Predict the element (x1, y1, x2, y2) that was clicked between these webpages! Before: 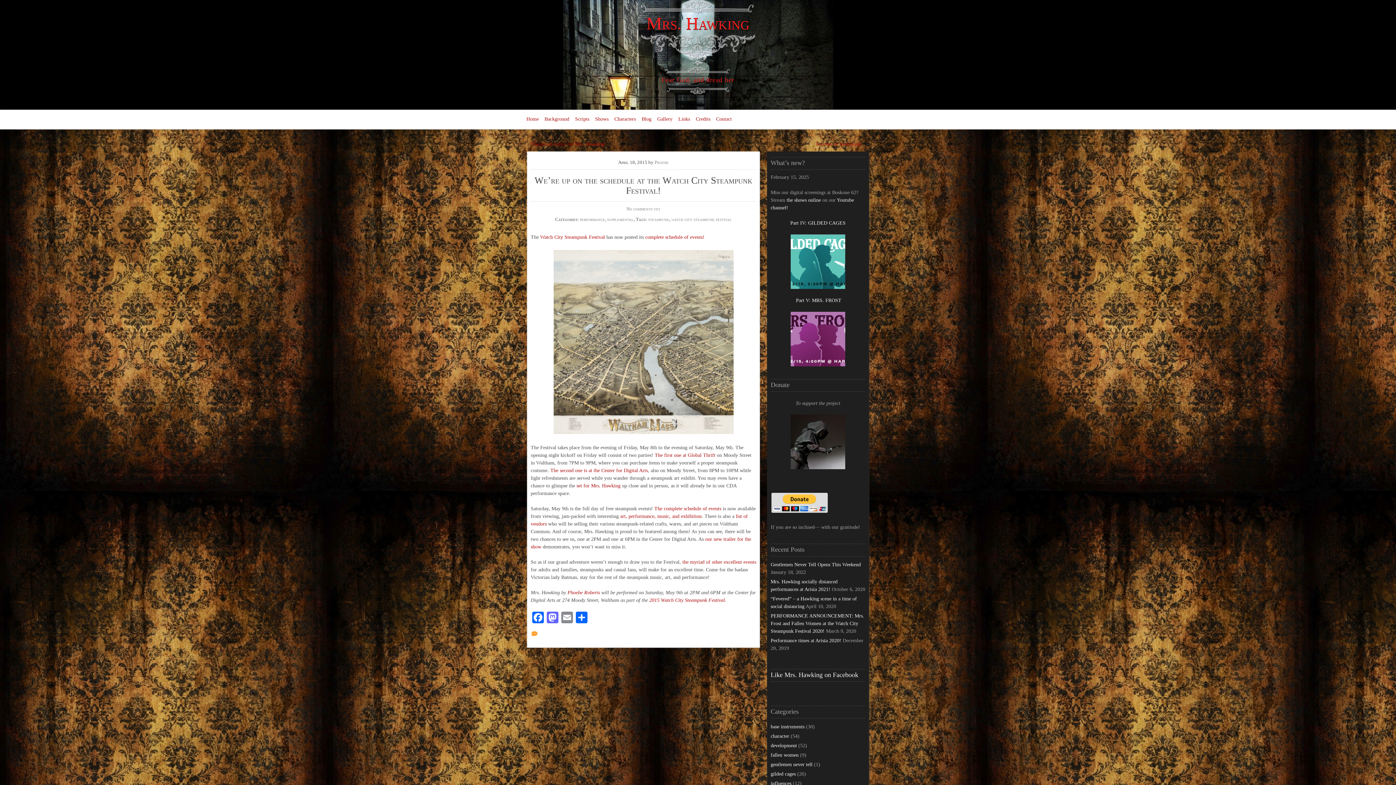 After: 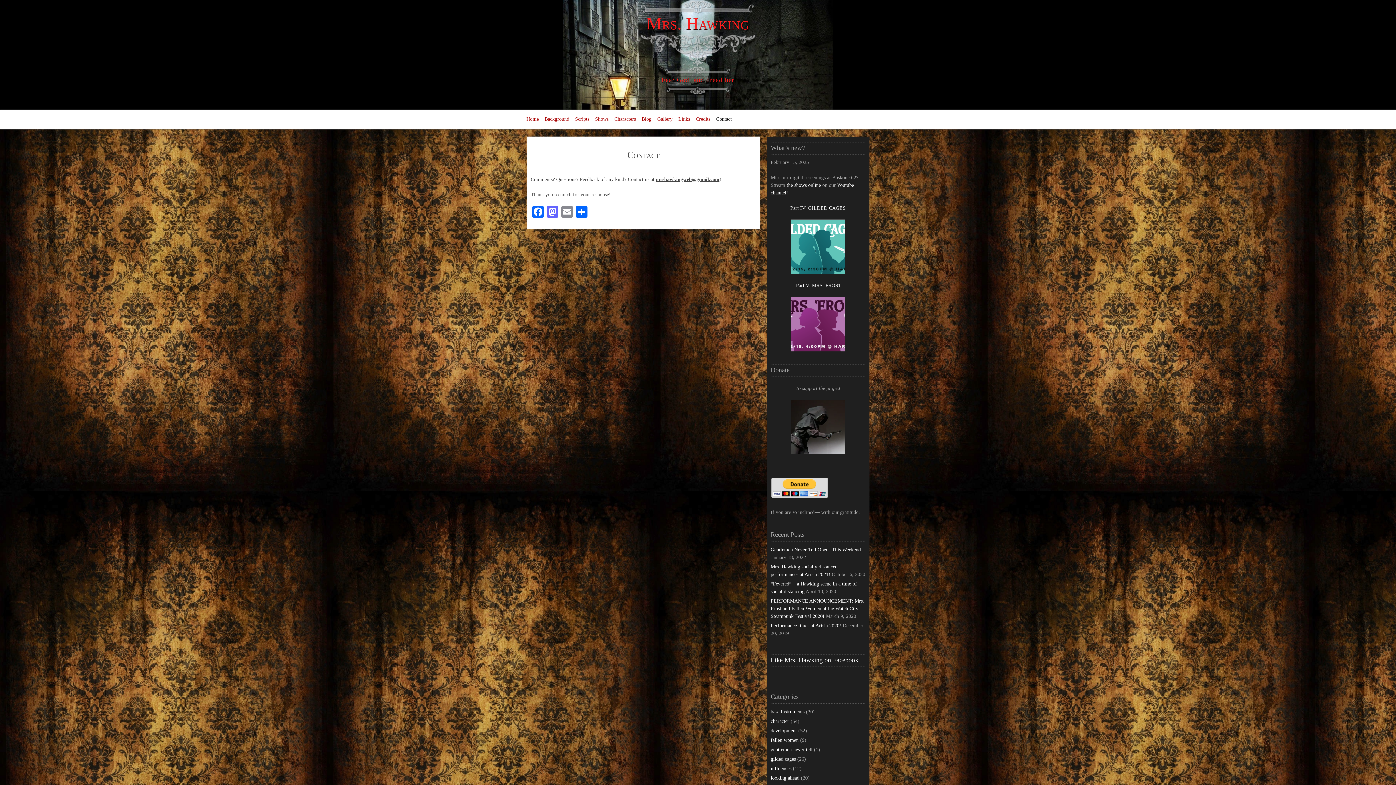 Action: bbox: (713, 113, 734, 125) label: Contact